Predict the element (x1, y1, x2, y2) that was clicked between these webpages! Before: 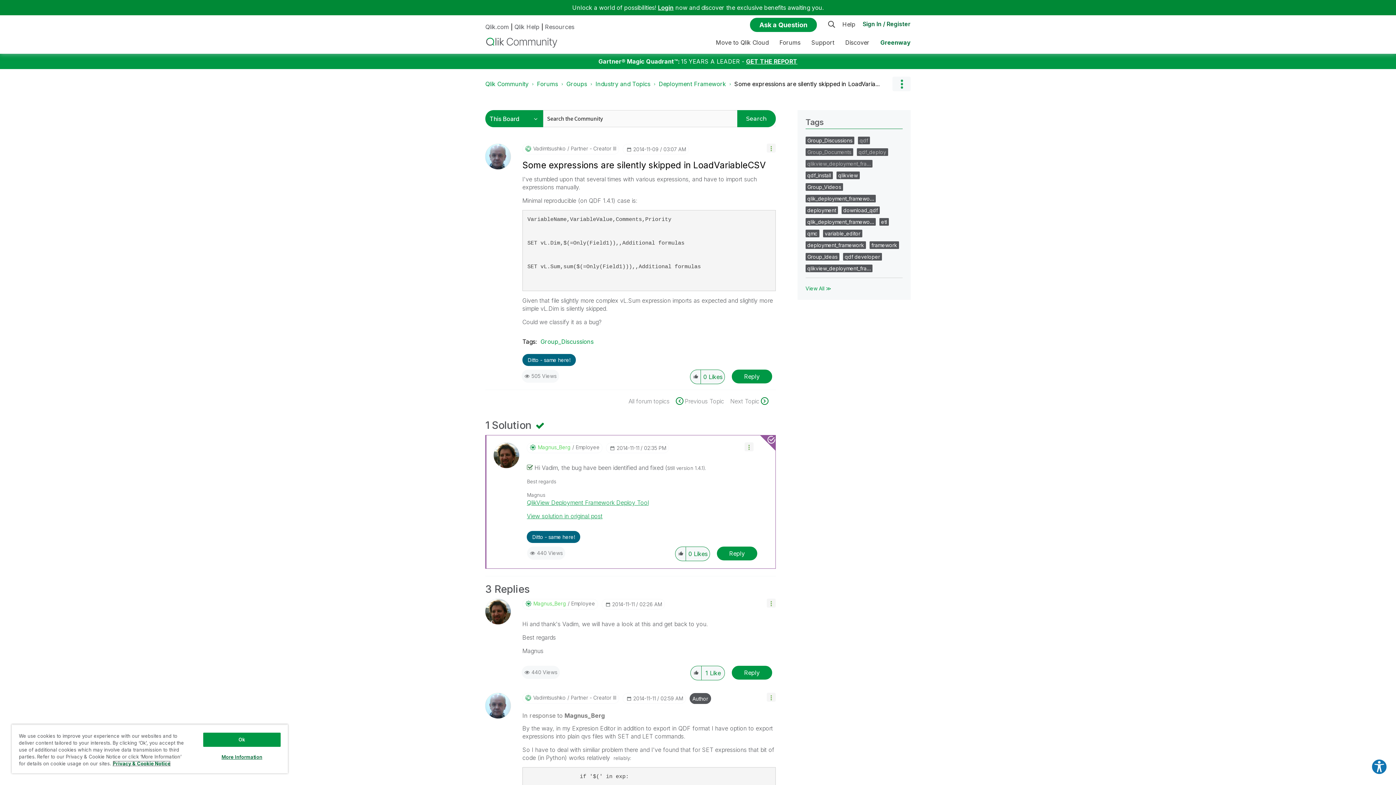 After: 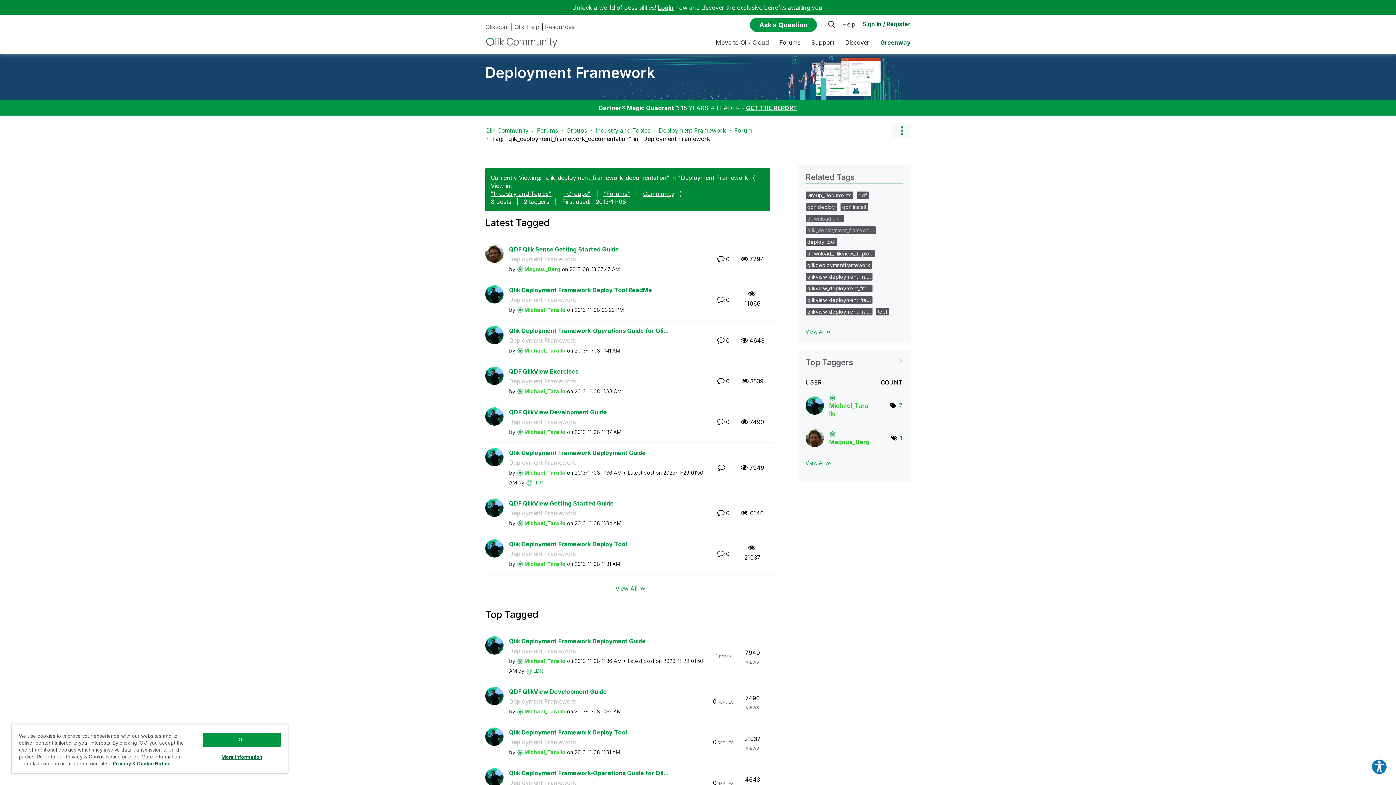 Action: label: qlik_deployment_framewo… bbox: (807, 218, 874, 225)